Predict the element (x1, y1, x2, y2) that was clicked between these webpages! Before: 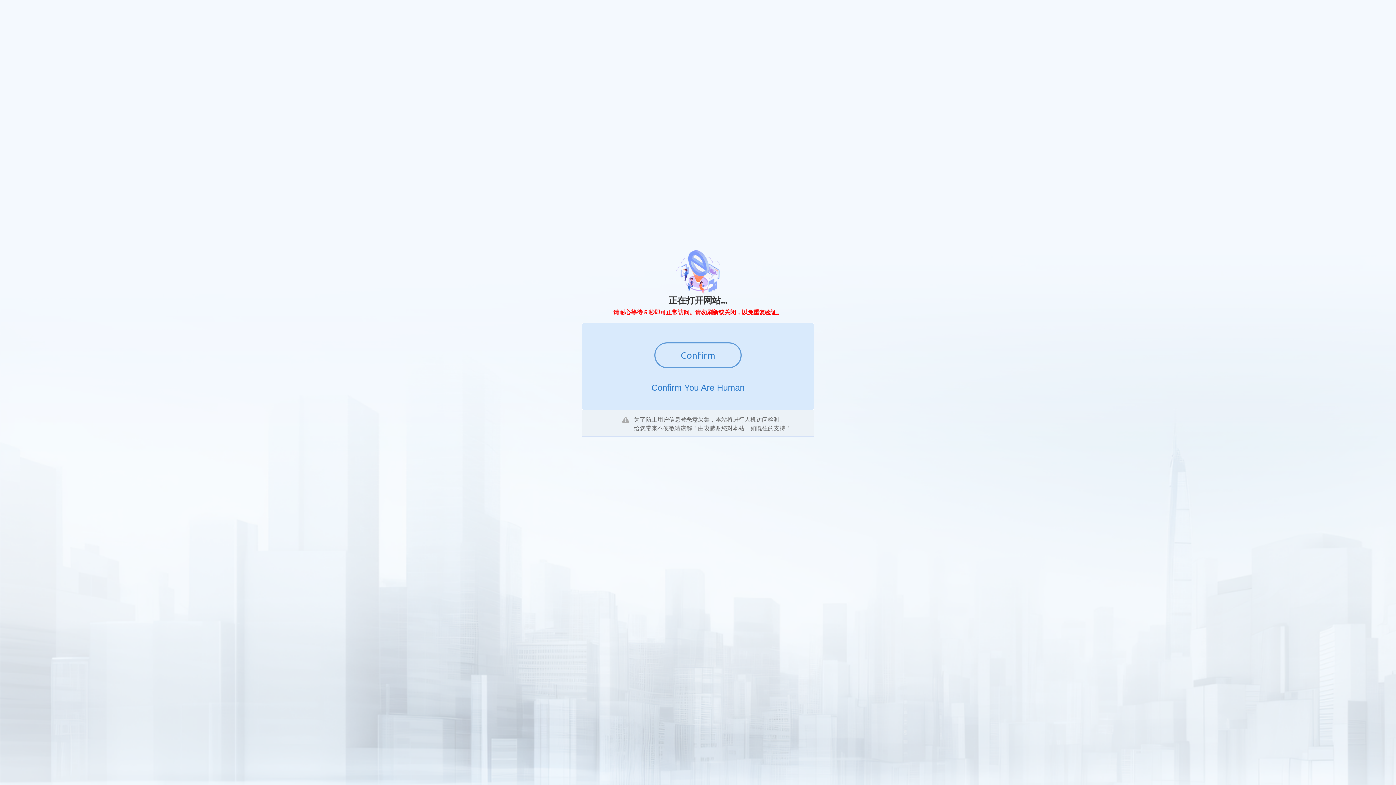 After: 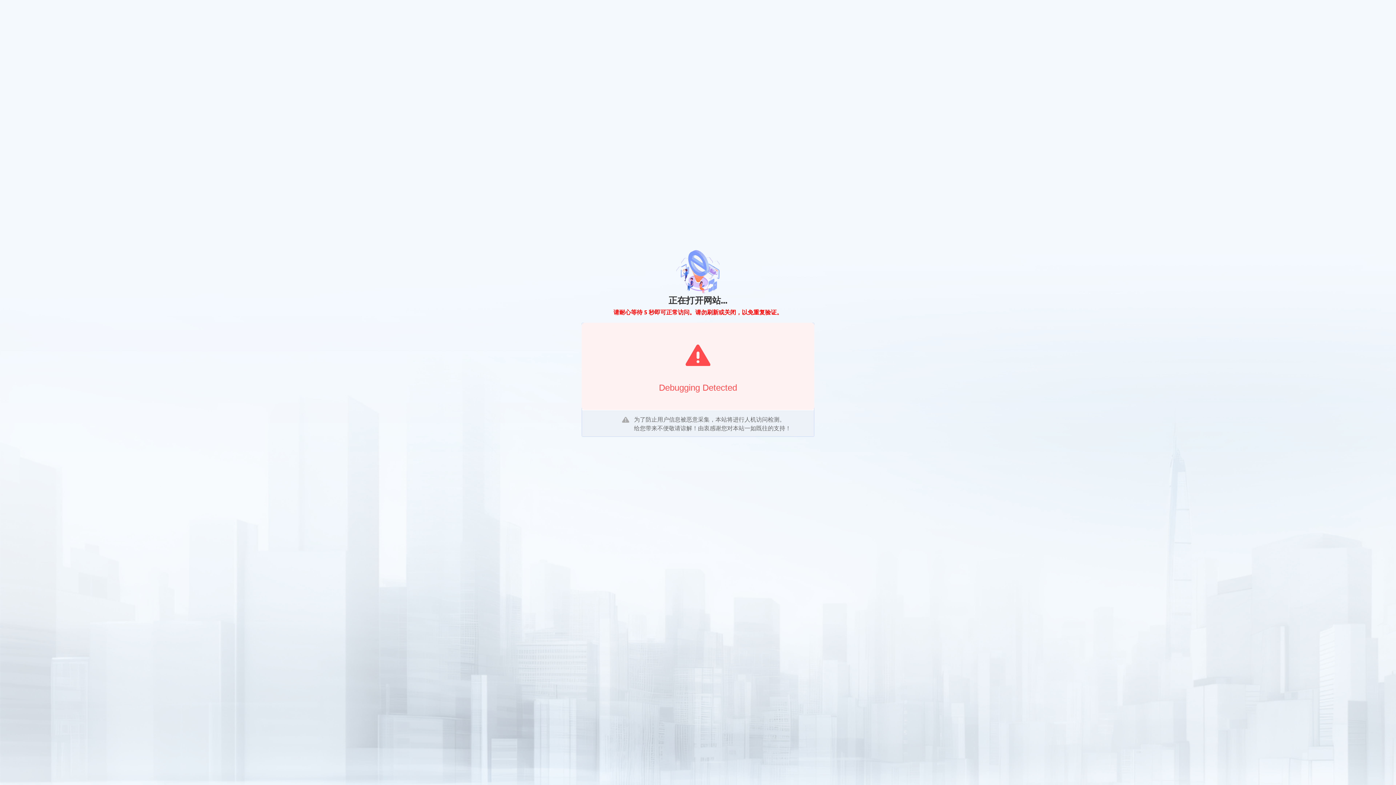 Action: label: Confirm bbox: (654, 342, 741, 368)